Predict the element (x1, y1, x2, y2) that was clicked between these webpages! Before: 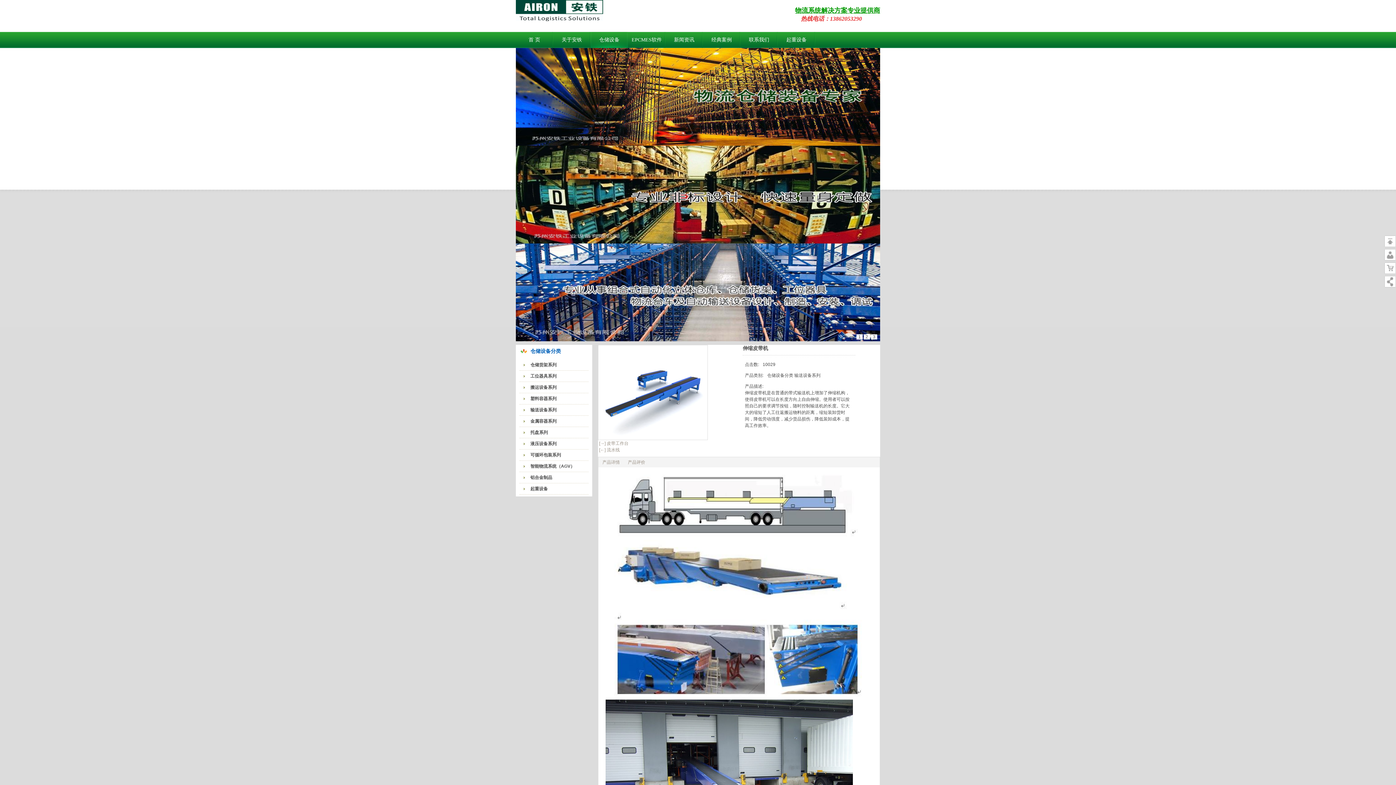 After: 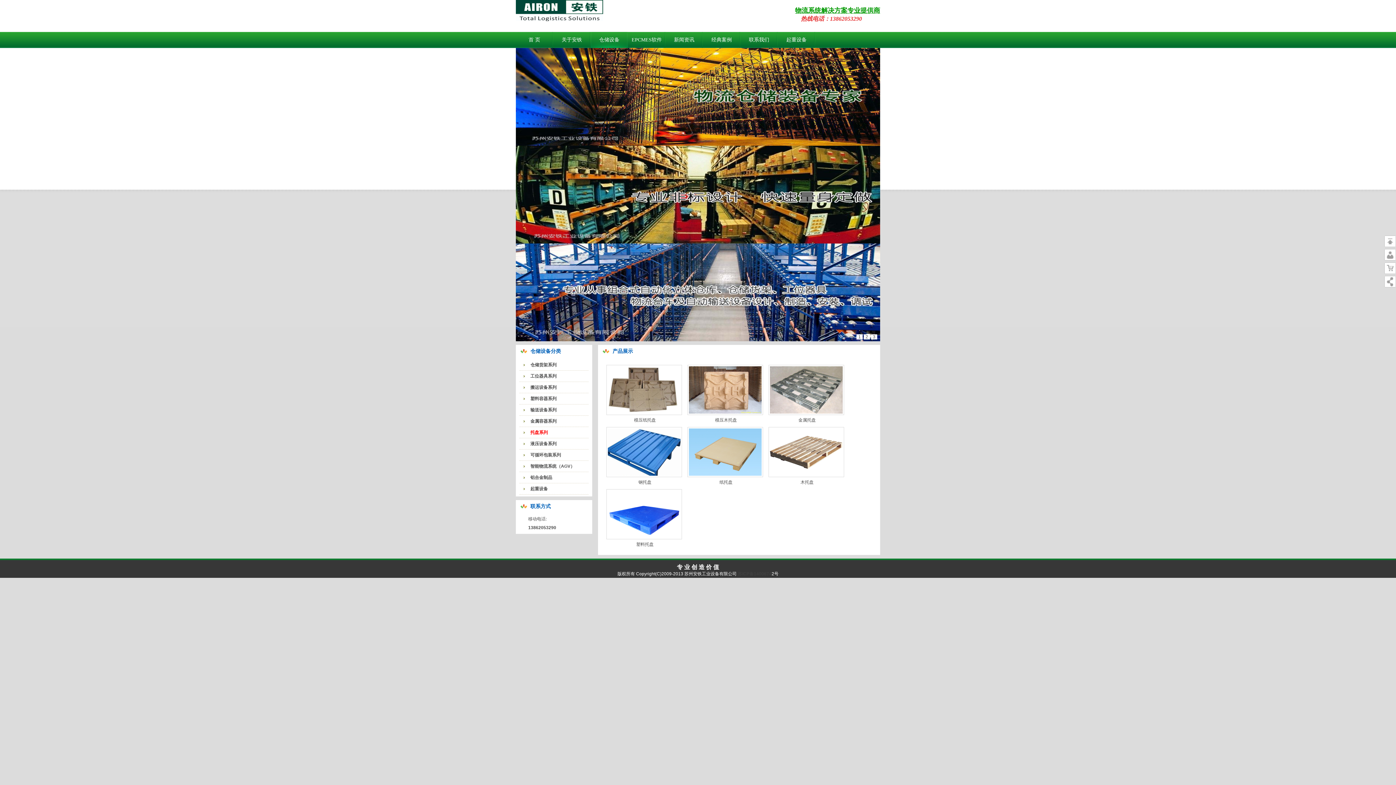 Action: label: 托盘系列 bbox: (523, 427, 585, 438)